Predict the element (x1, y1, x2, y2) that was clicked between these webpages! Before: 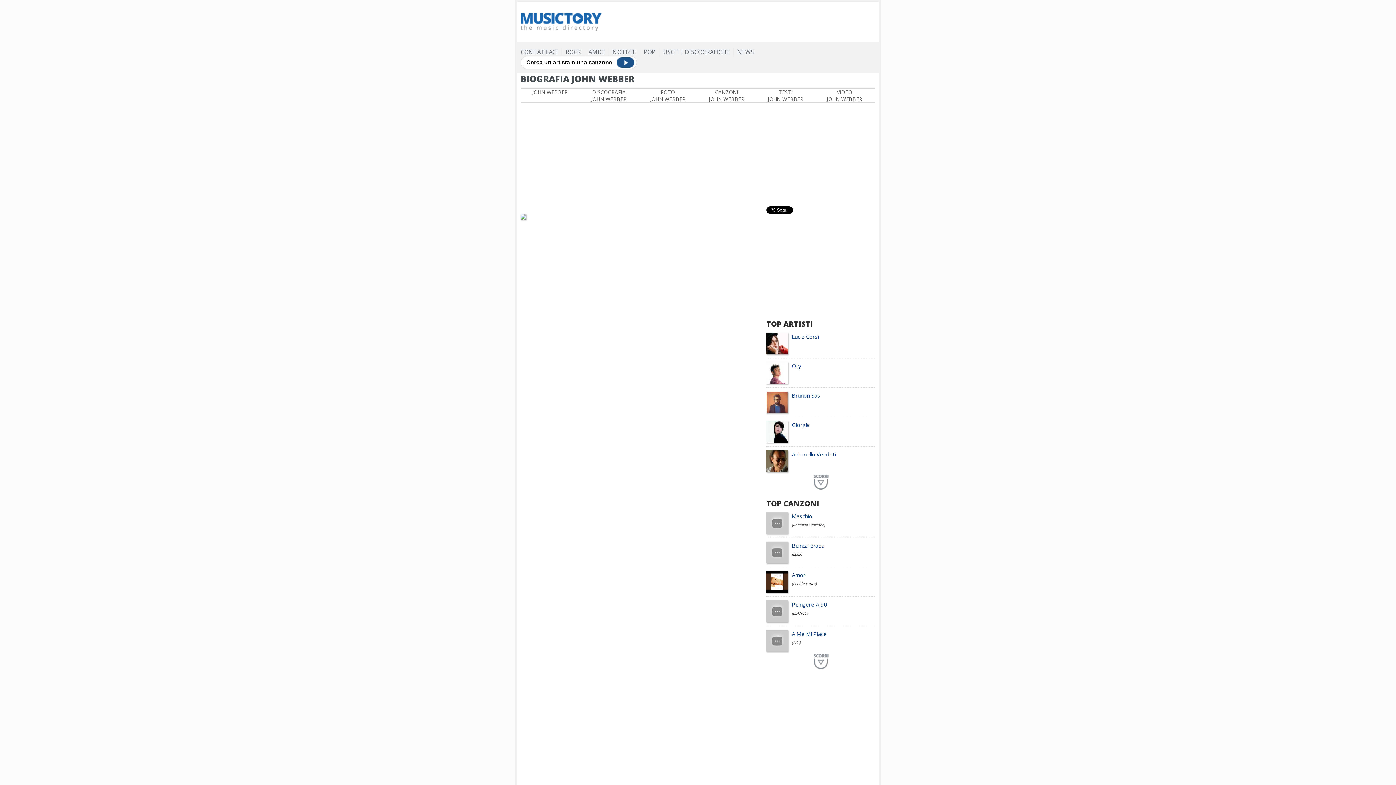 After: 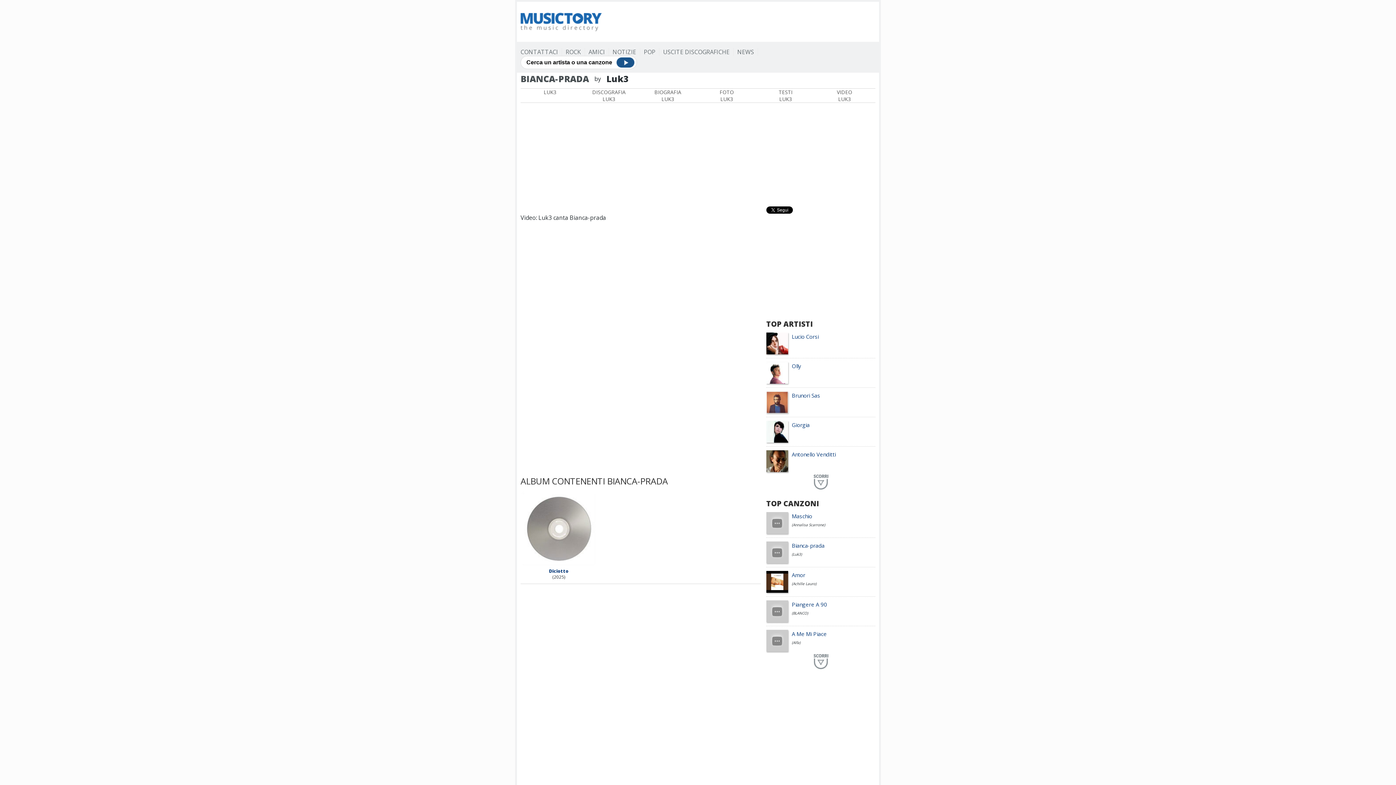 Action: label: Bianca-prada bbox: (792, 542, 824, 549)